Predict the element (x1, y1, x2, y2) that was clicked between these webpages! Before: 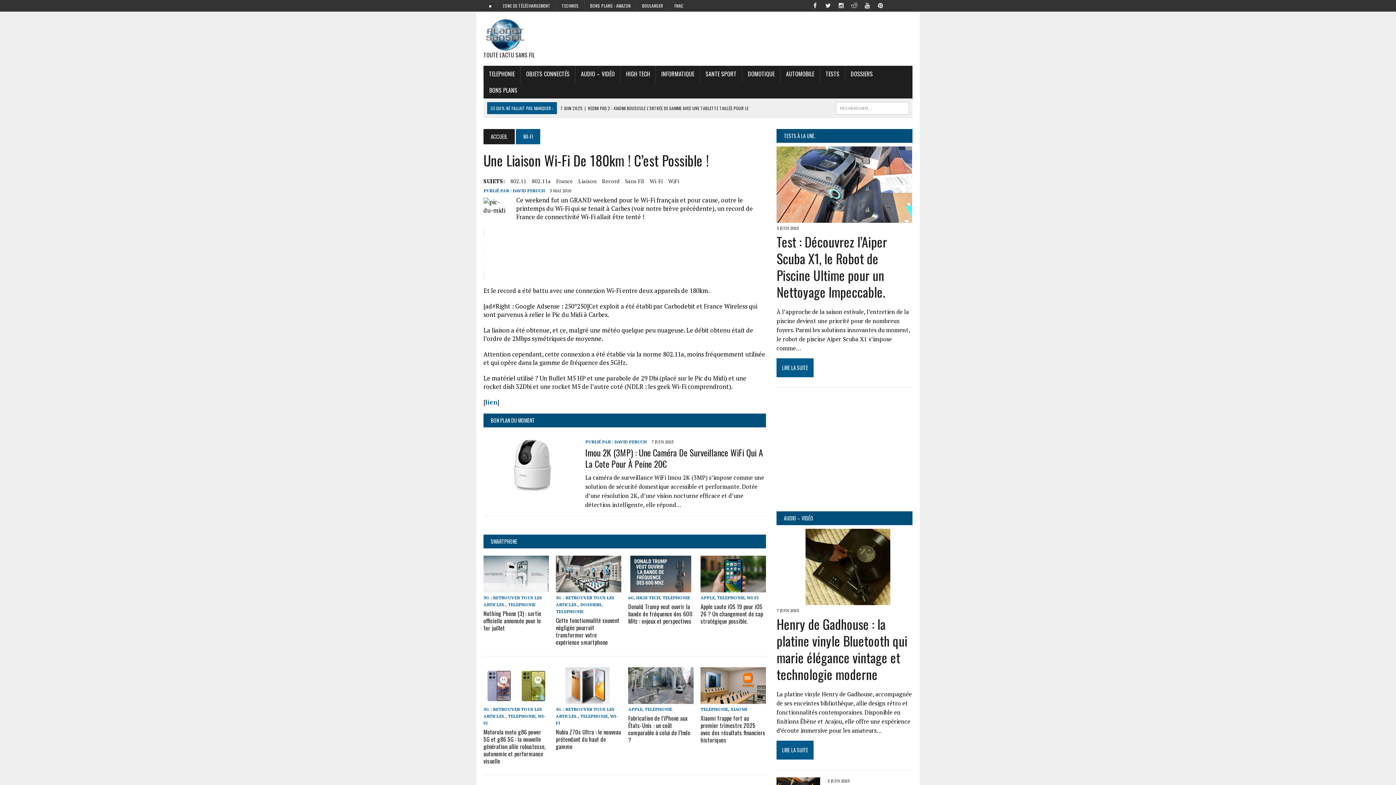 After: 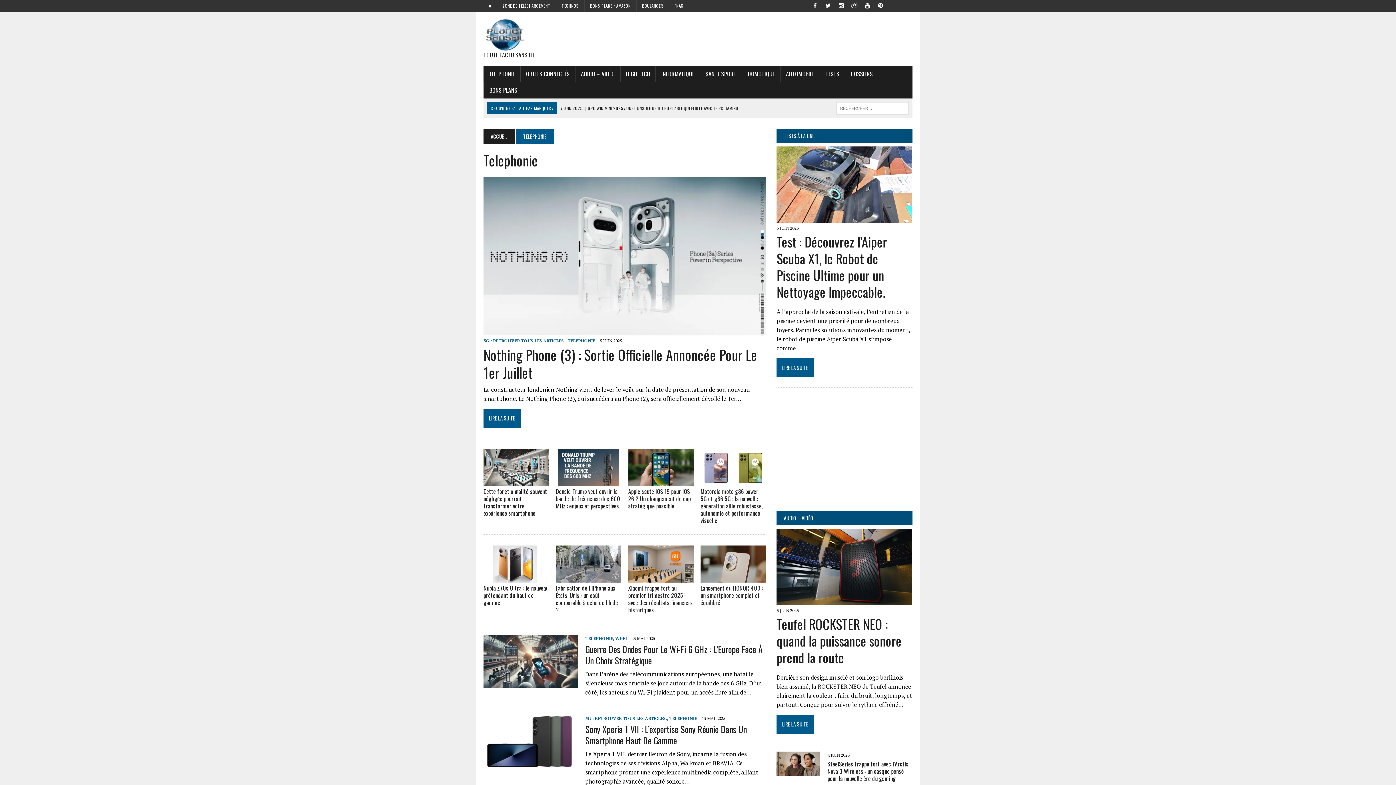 Action: label: TELEPHONIE bbox: (644, 706, 672, 712)